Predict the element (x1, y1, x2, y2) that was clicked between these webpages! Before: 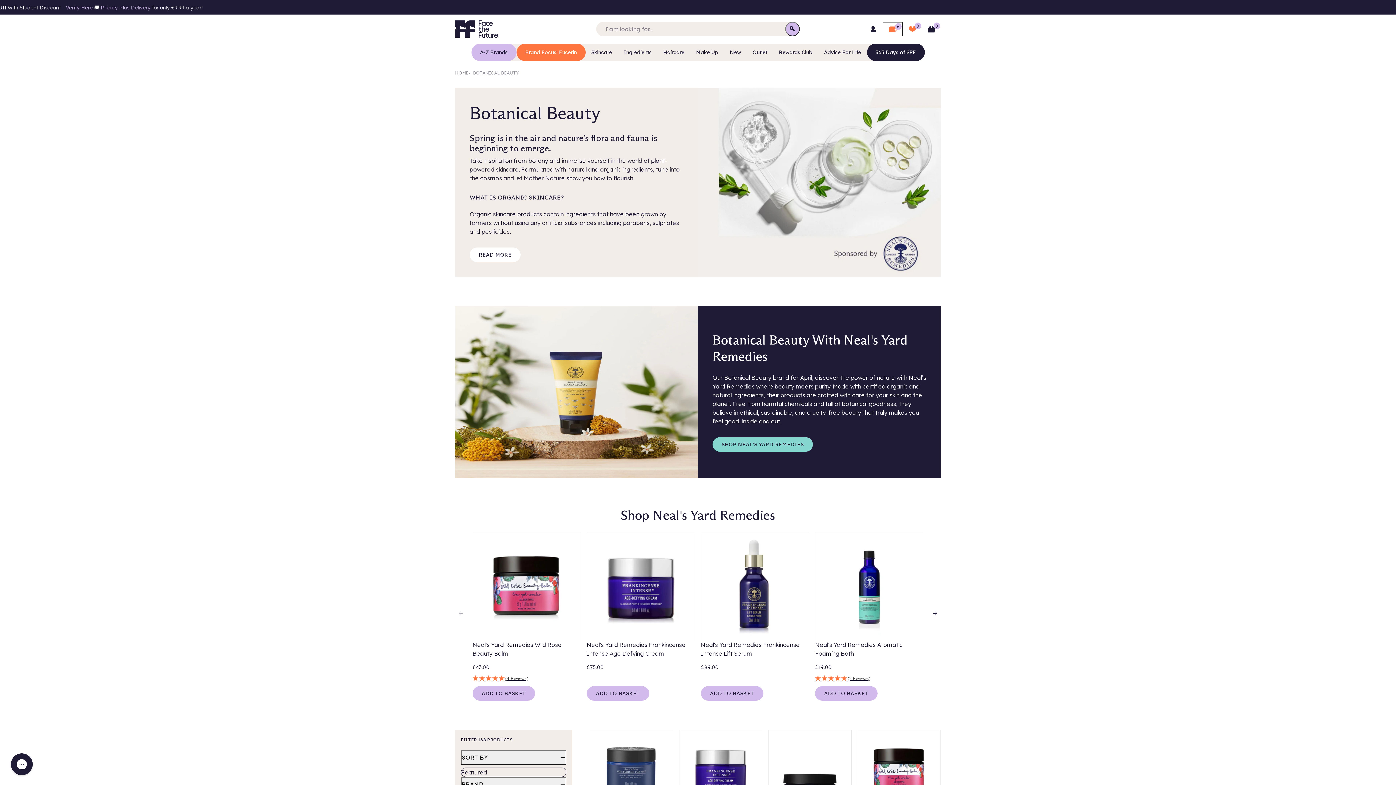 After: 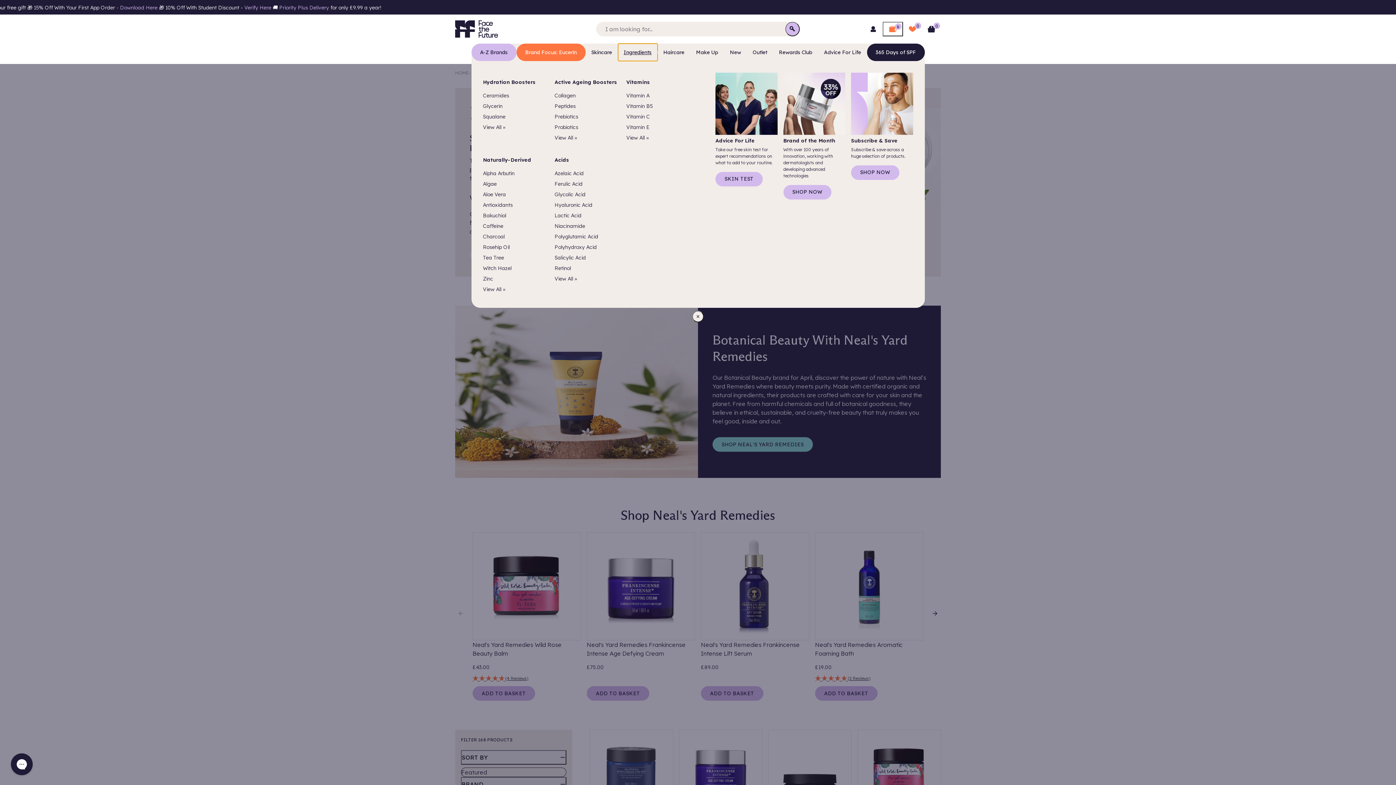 Action: bbox: (618, 43, 657, 61) label: Ingredients